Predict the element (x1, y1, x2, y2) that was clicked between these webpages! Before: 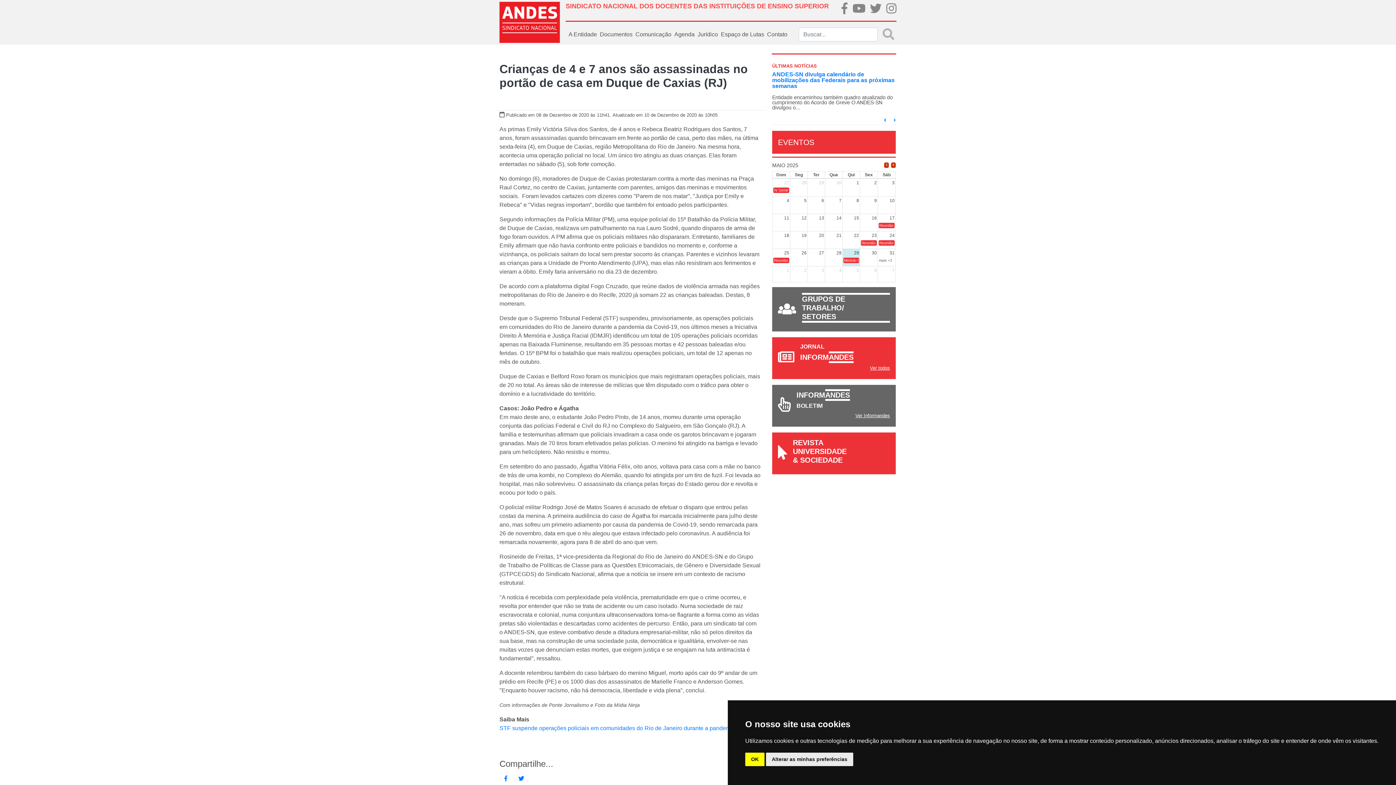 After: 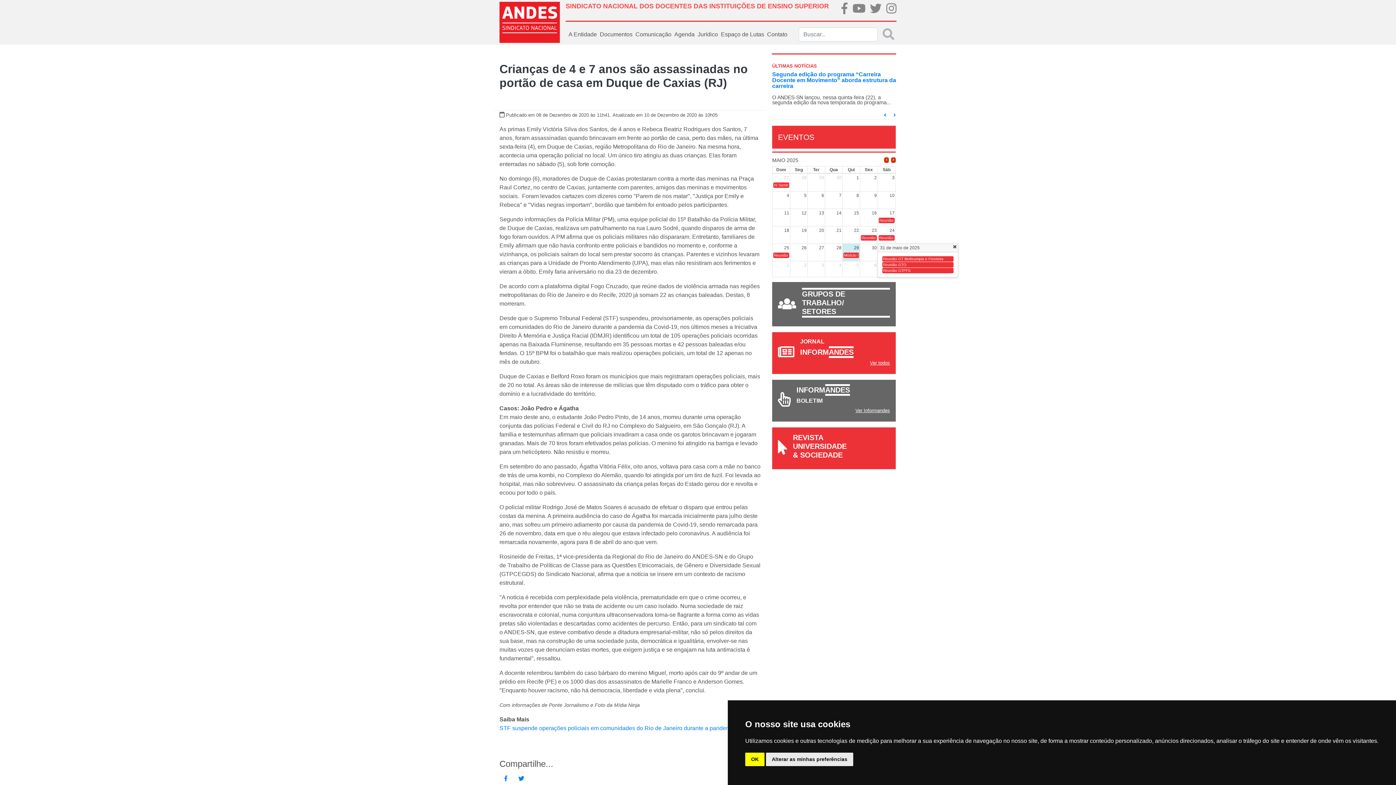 Action: bbox: (879, 247, 892, 251) label: mais +3